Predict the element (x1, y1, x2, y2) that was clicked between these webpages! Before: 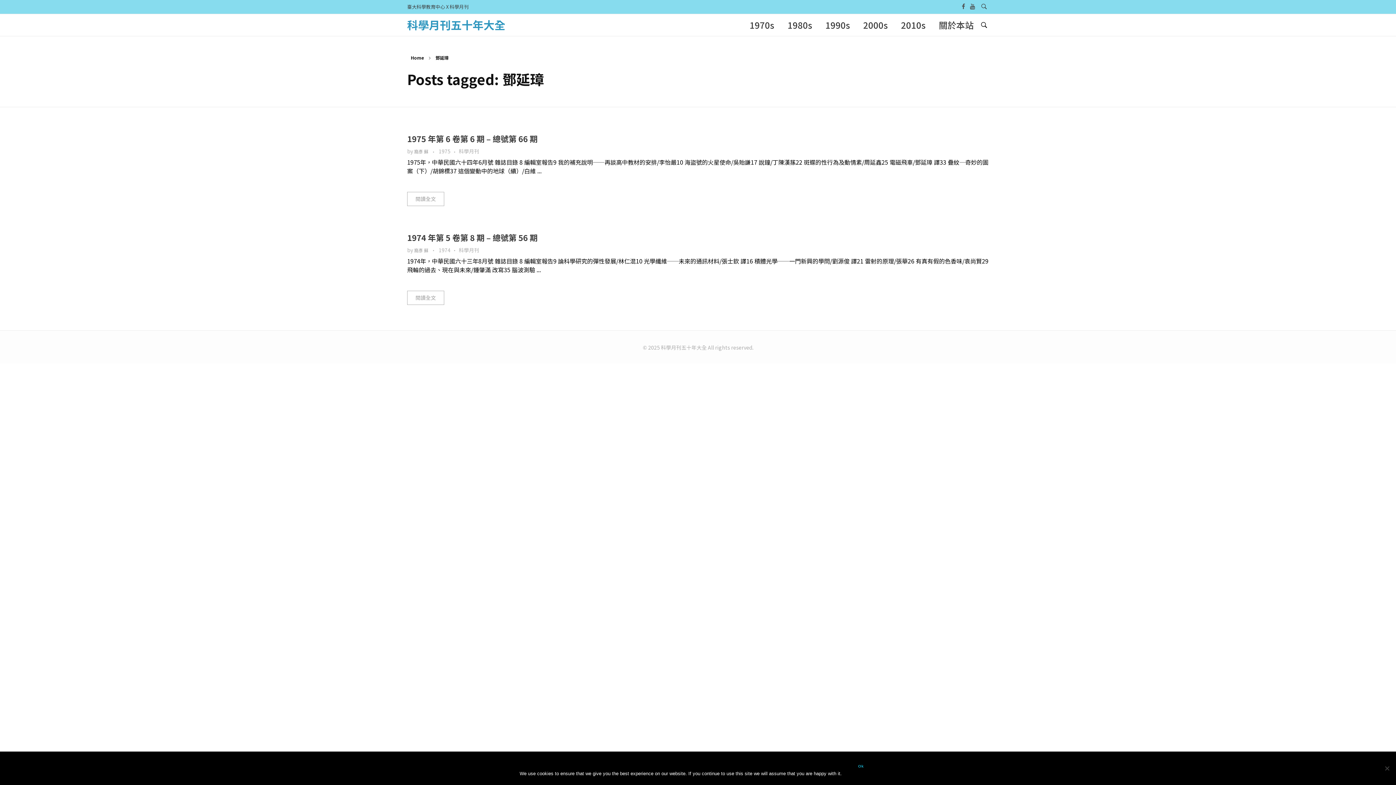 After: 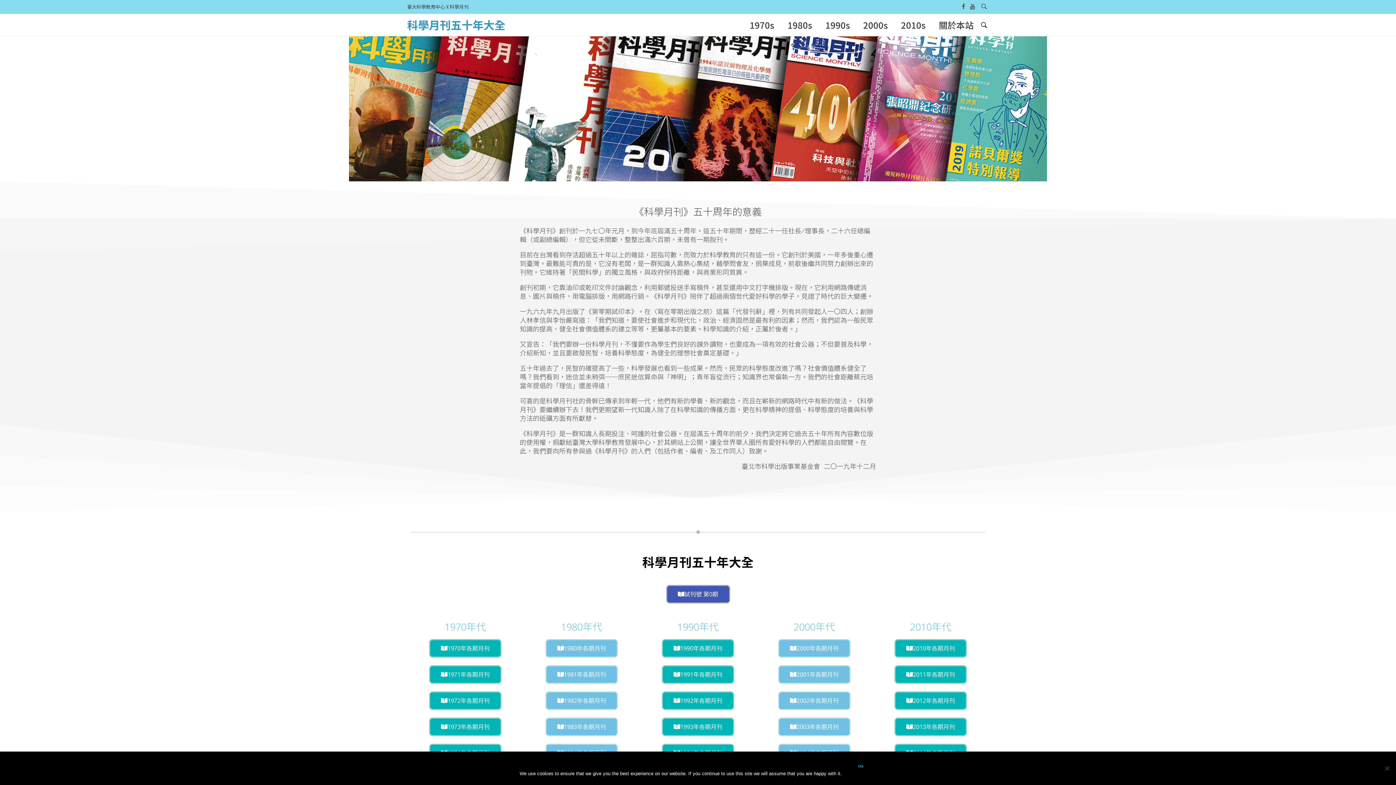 Action: label: 科學月刊五十年大全 bbox: (407, 16, 505, 32)